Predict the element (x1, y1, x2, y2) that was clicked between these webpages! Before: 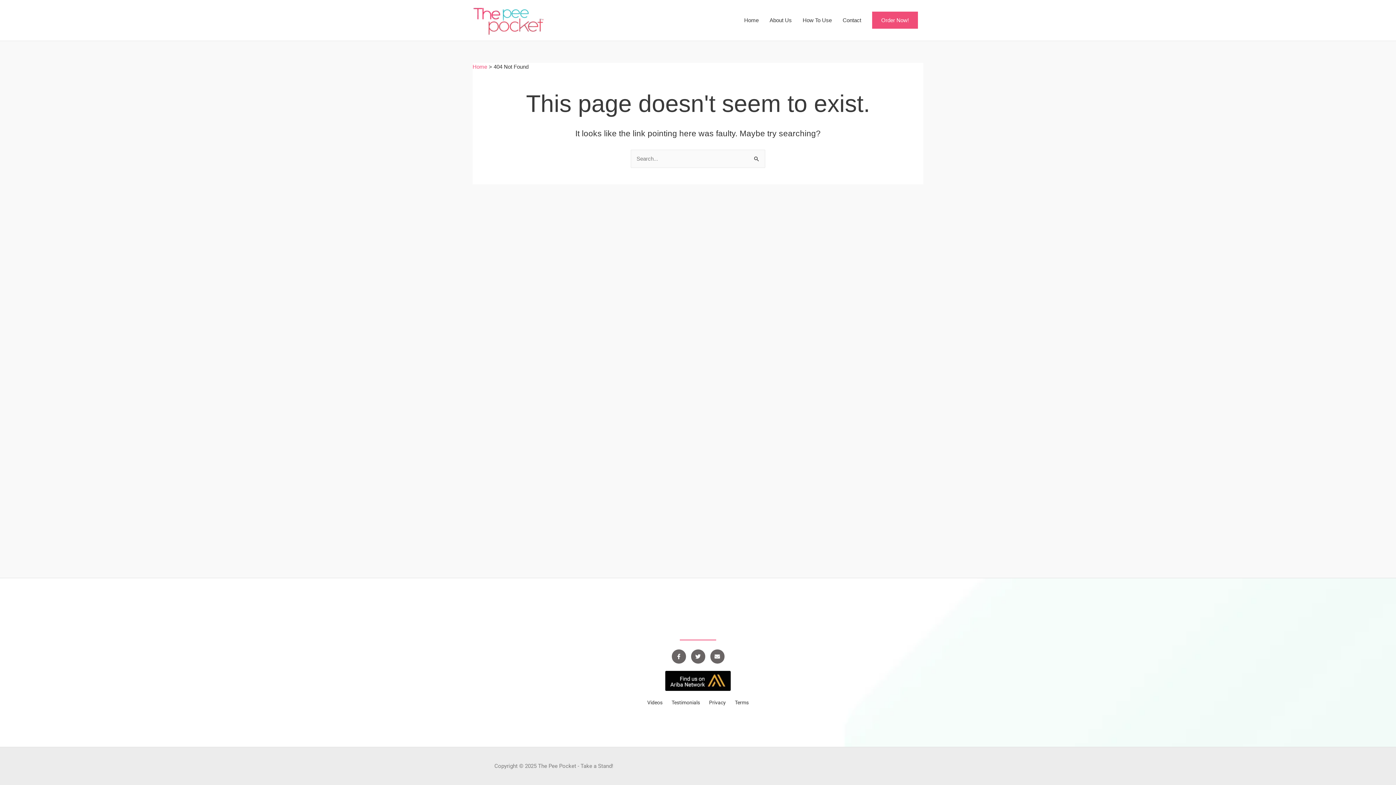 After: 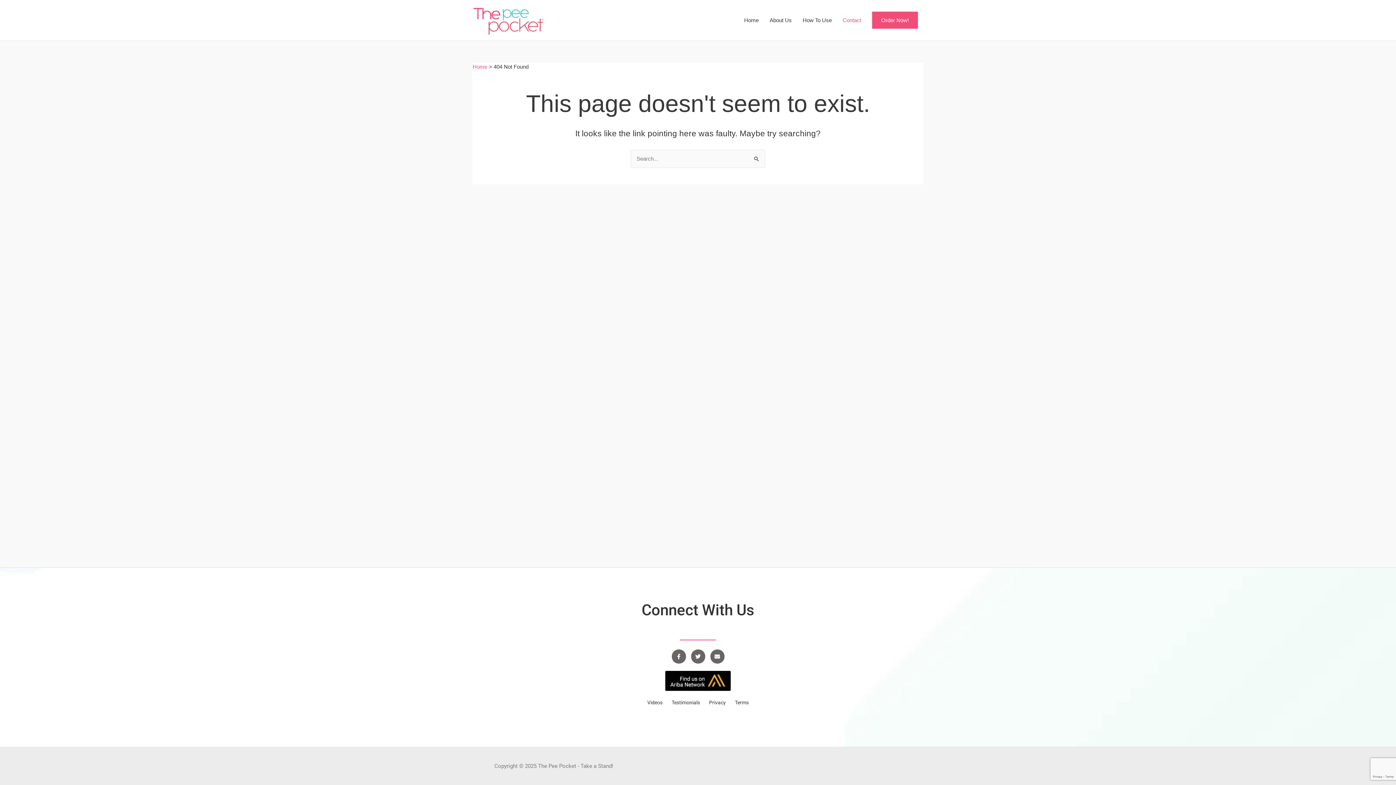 Action: label: Contact bbox: (837, 0, 866, 40)